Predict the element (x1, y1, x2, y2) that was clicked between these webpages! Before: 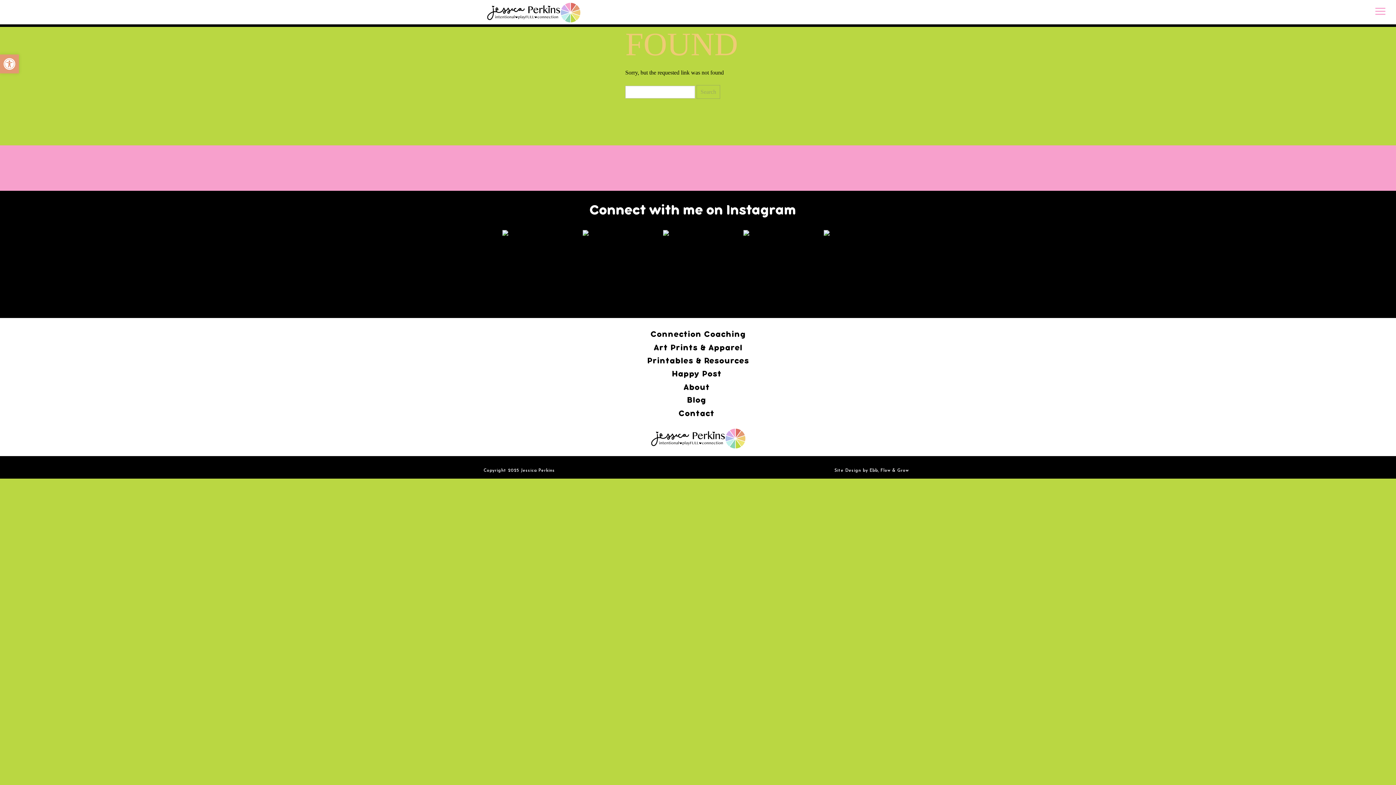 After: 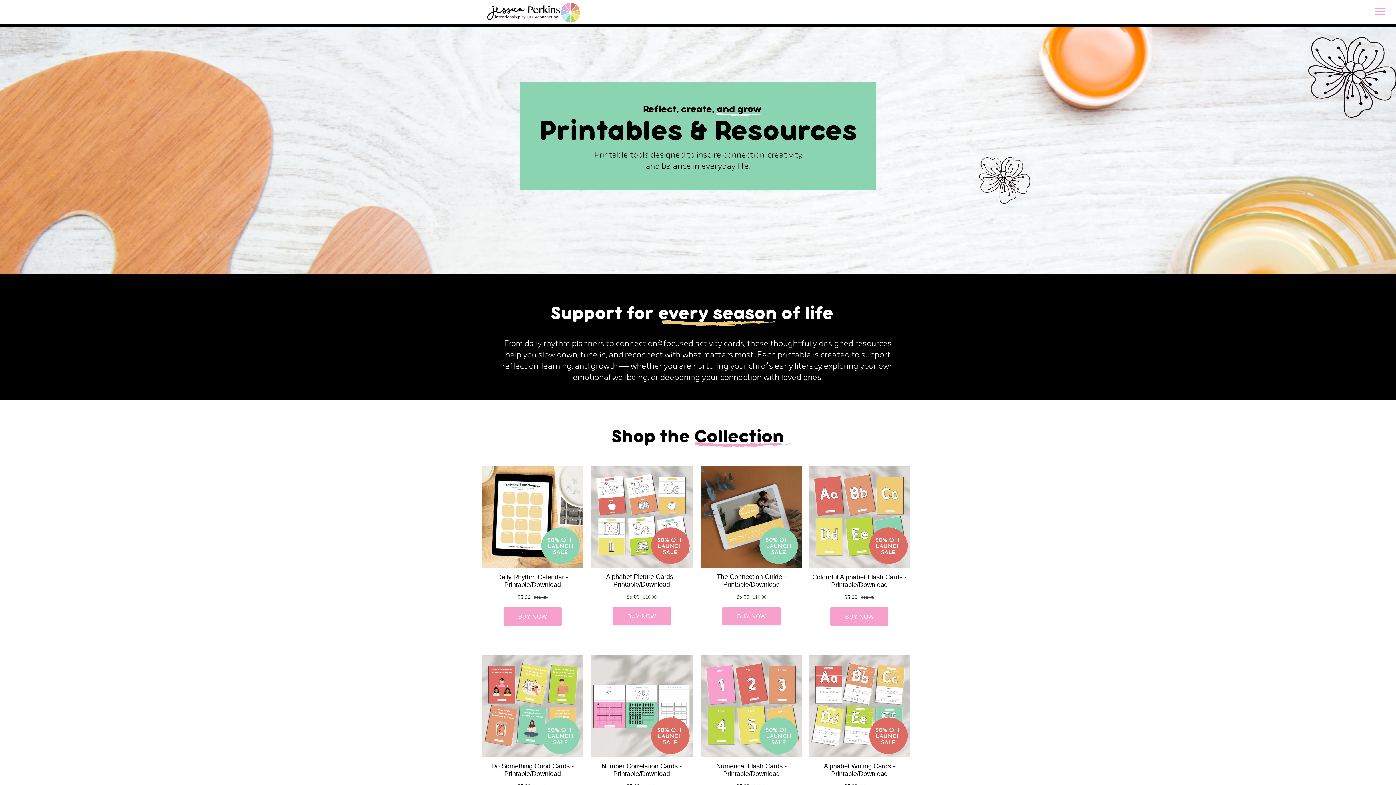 Action: bbox: (618, 357, 777, 364) label: Printables & Resources
